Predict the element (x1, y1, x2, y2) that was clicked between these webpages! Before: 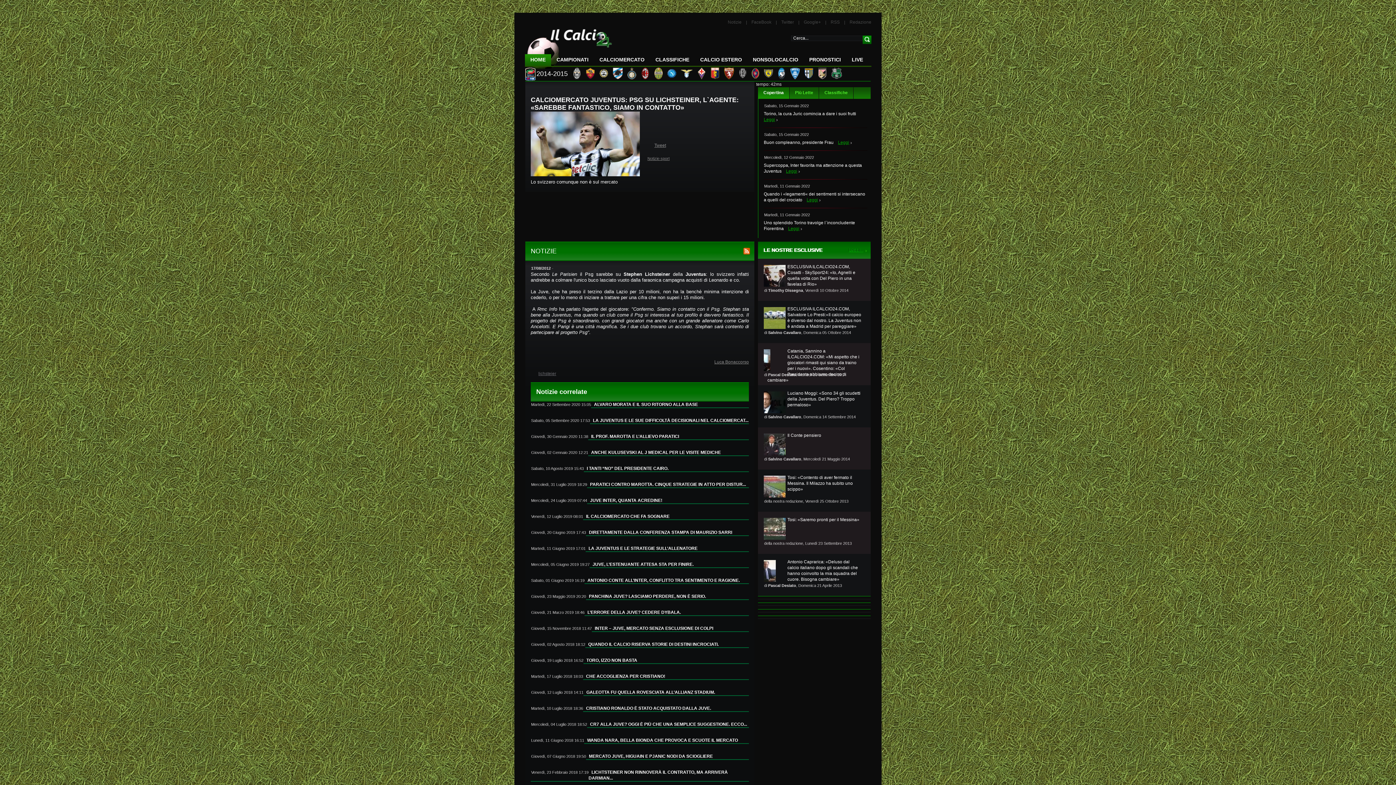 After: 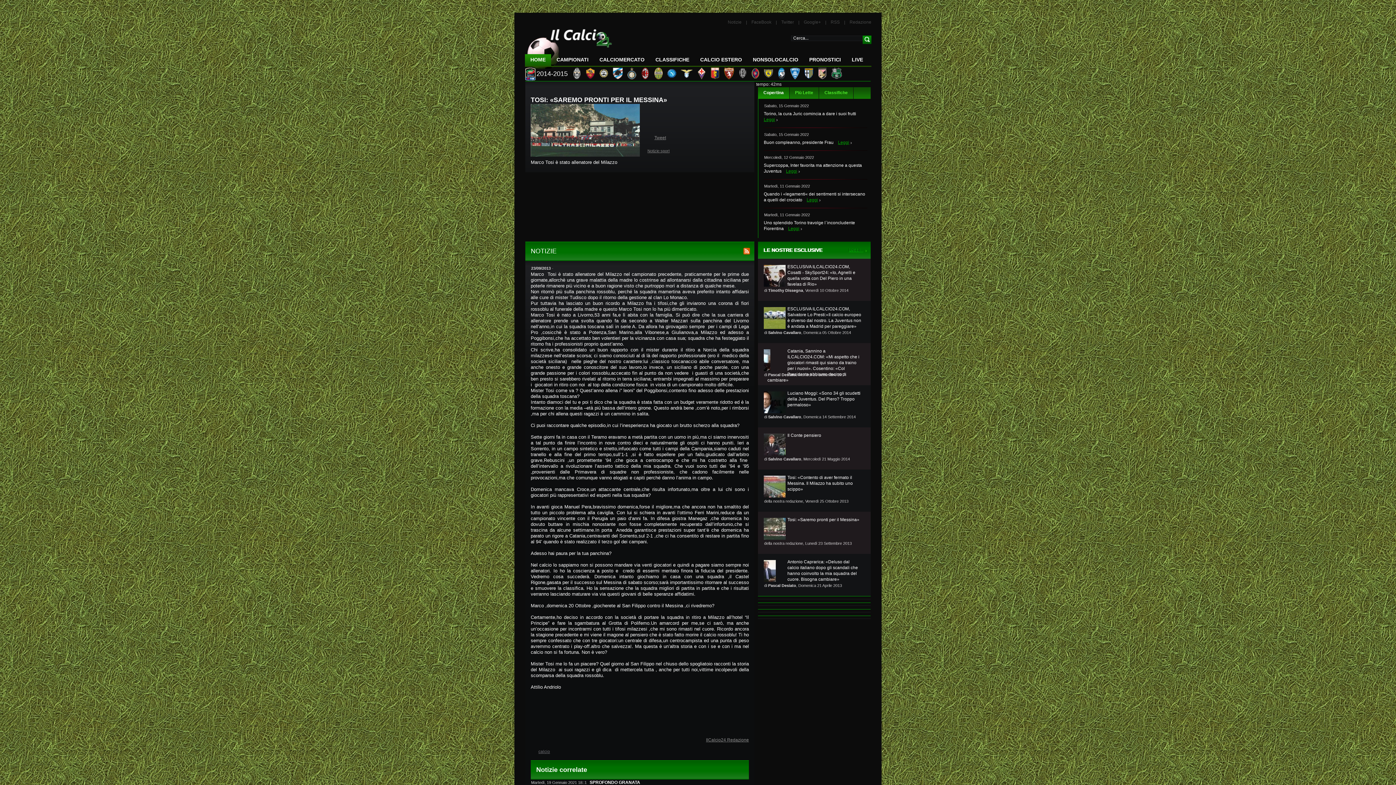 Action: bbox: (787, 517, 859, 522) label: Tosi: «Saremo pronti per il Messina»